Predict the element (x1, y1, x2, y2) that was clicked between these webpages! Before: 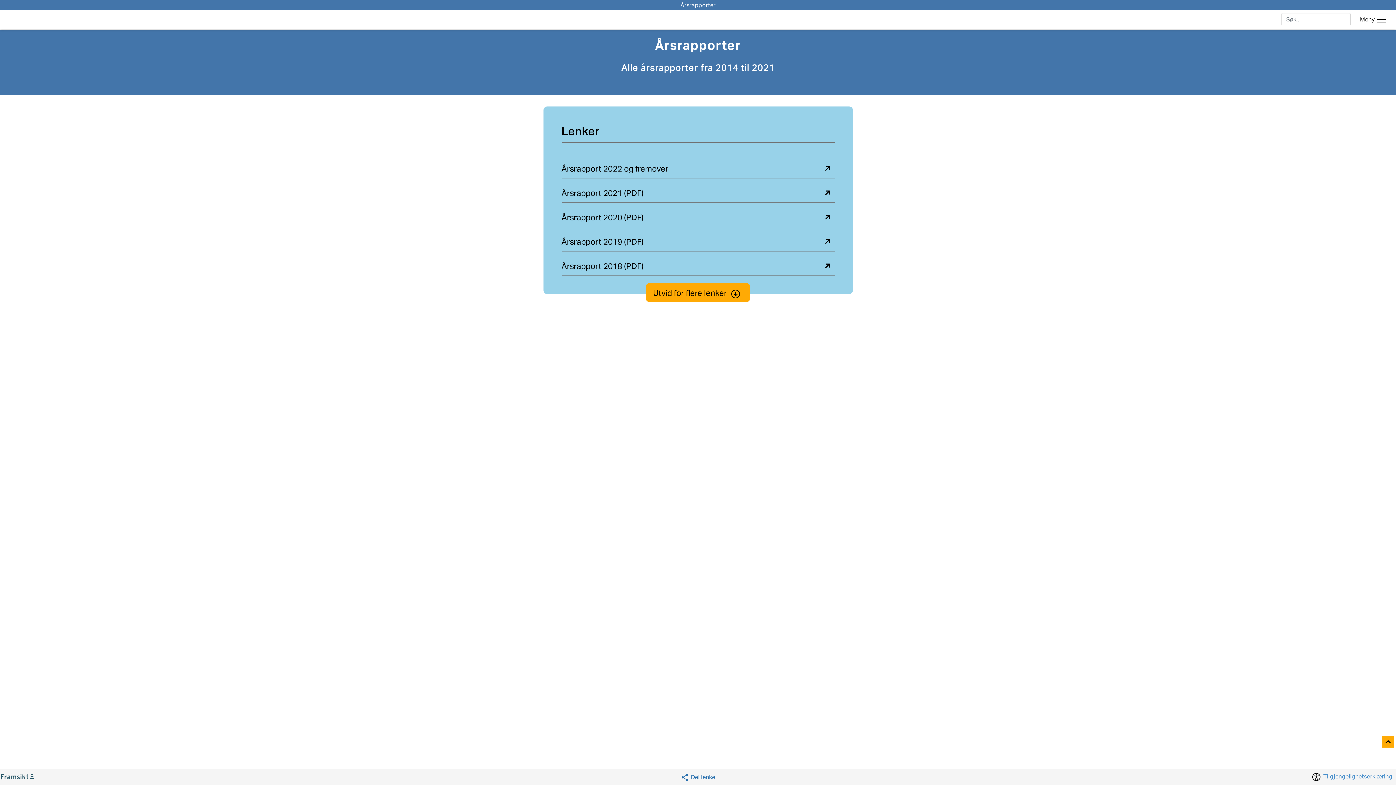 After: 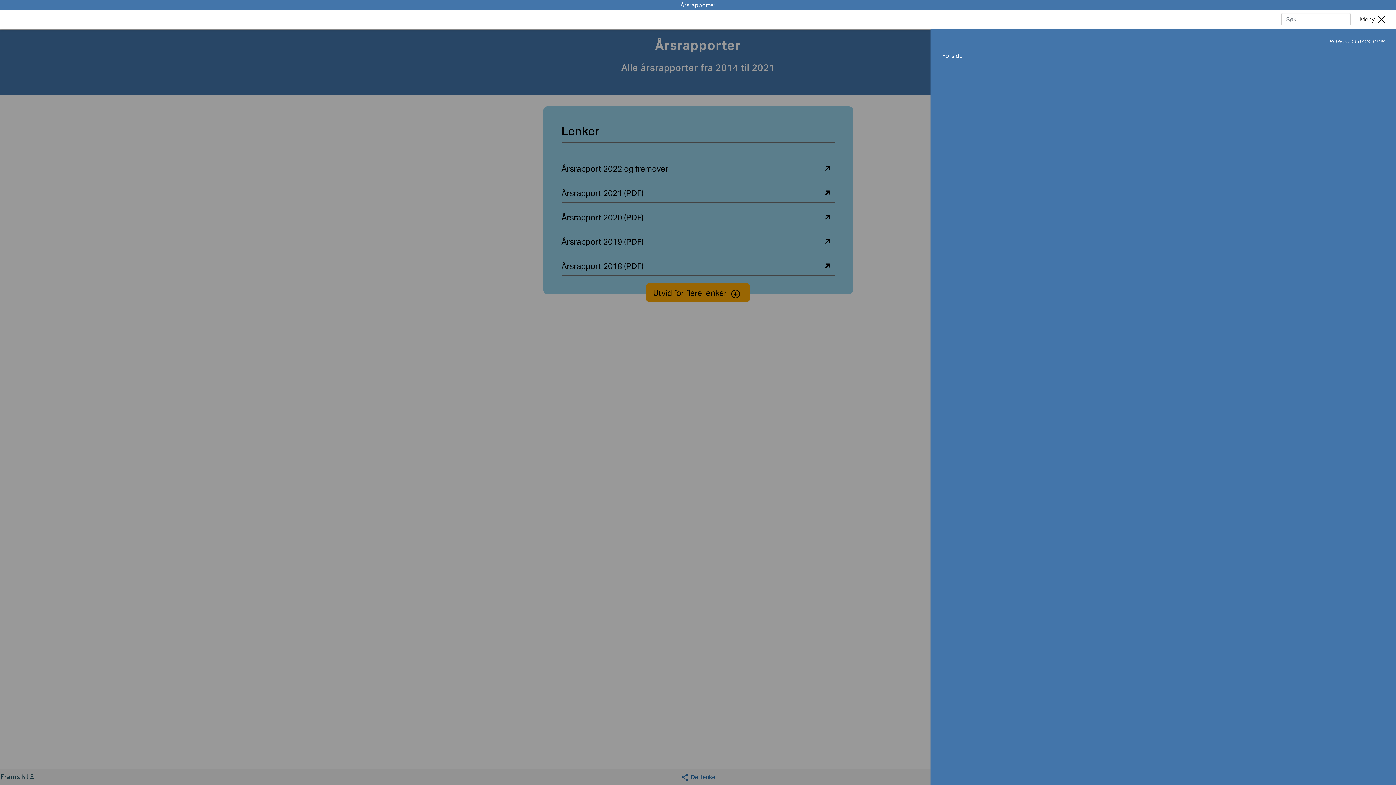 Action: label: Meny bbox: (1358, 13, 1389, 24)